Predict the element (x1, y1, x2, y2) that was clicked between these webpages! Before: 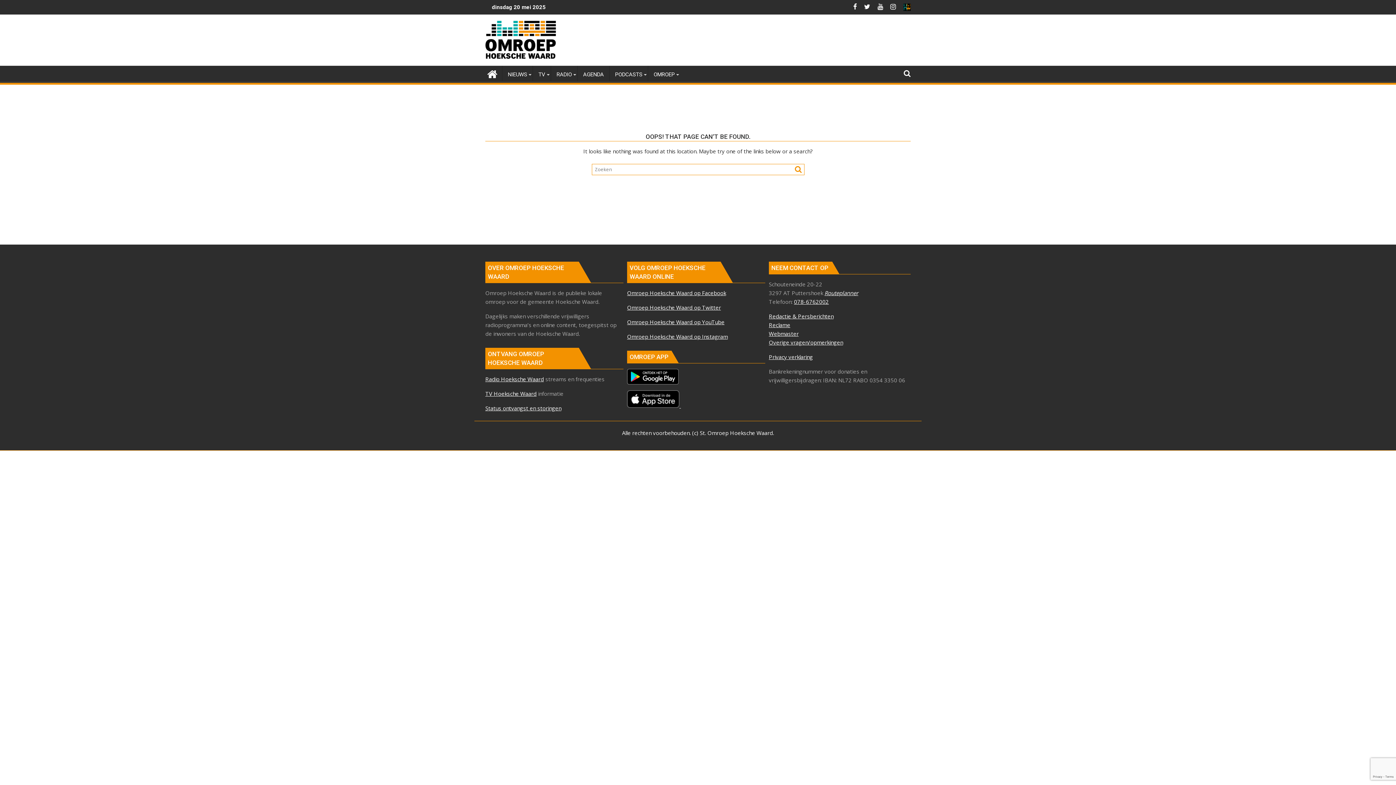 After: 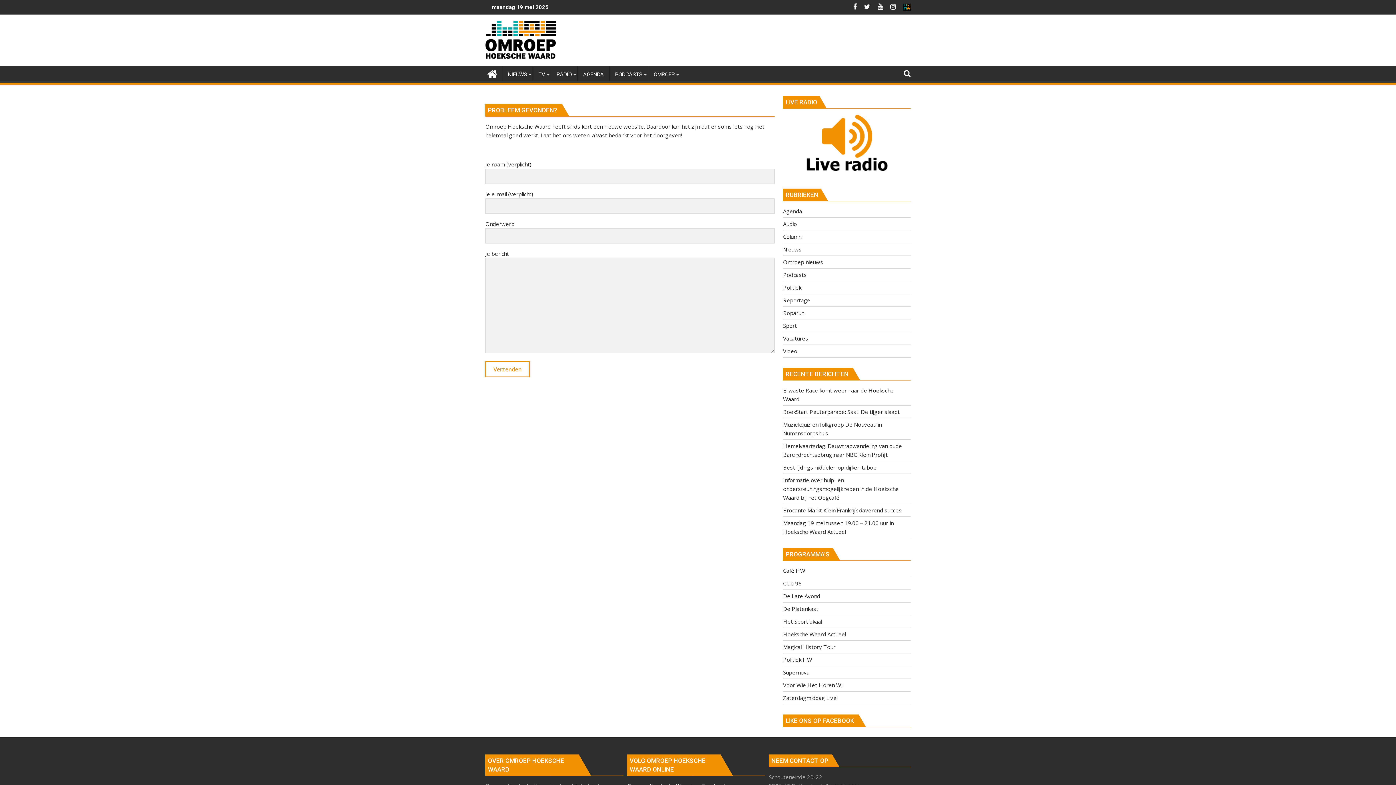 Action: label: Webmaster bbox: (769, 330, 798, 337)